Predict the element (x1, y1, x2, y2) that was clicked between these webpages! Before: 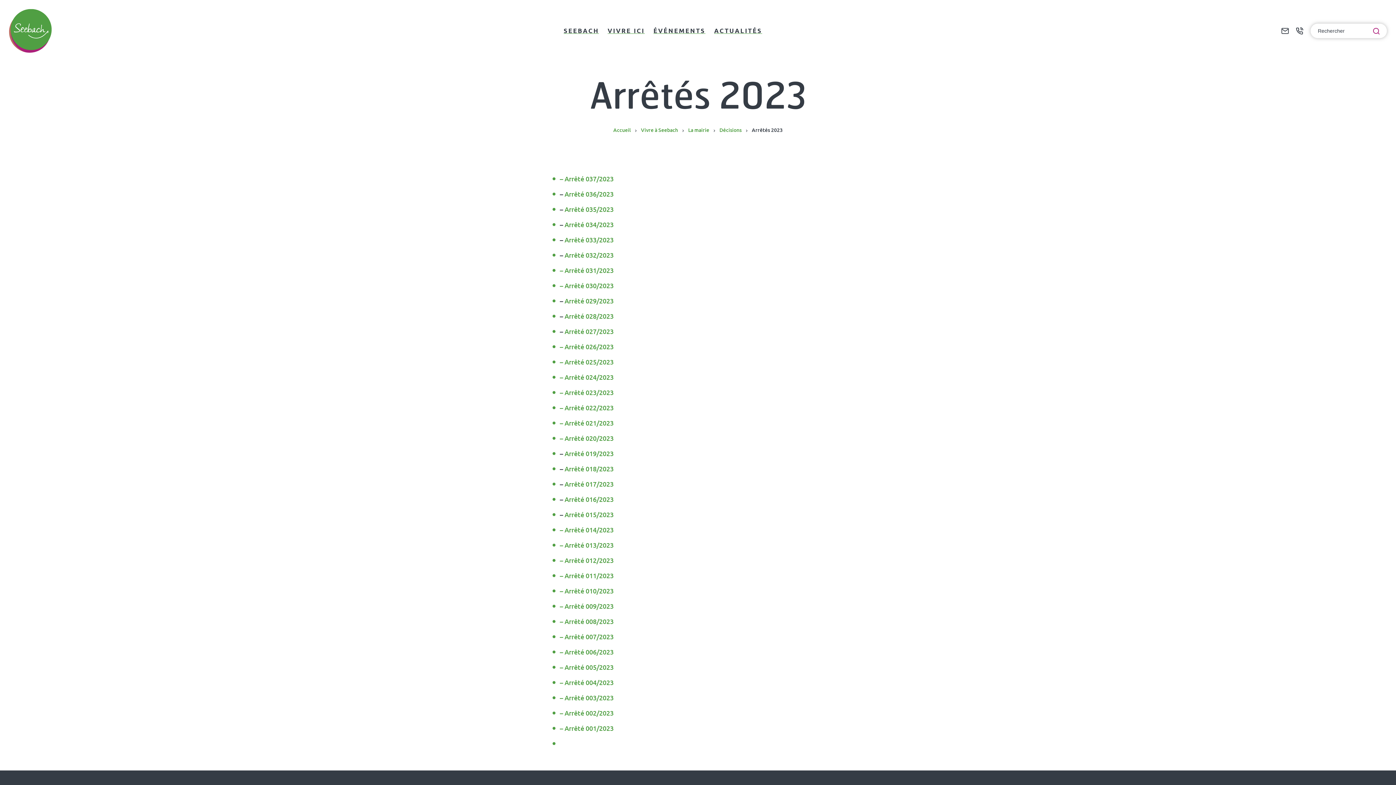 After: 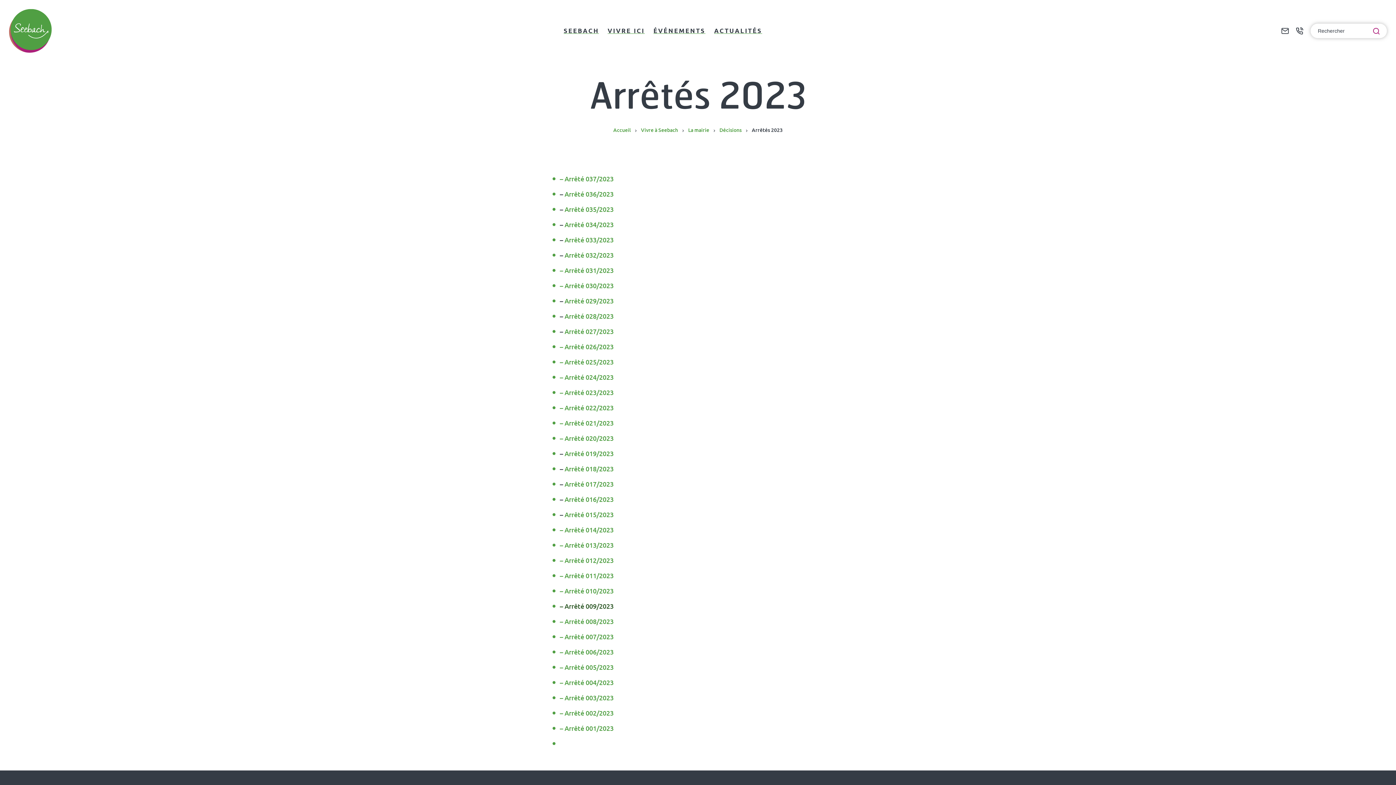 Action: bbox: (560, 602, 613, 610) label: – Arrêté 009/2023